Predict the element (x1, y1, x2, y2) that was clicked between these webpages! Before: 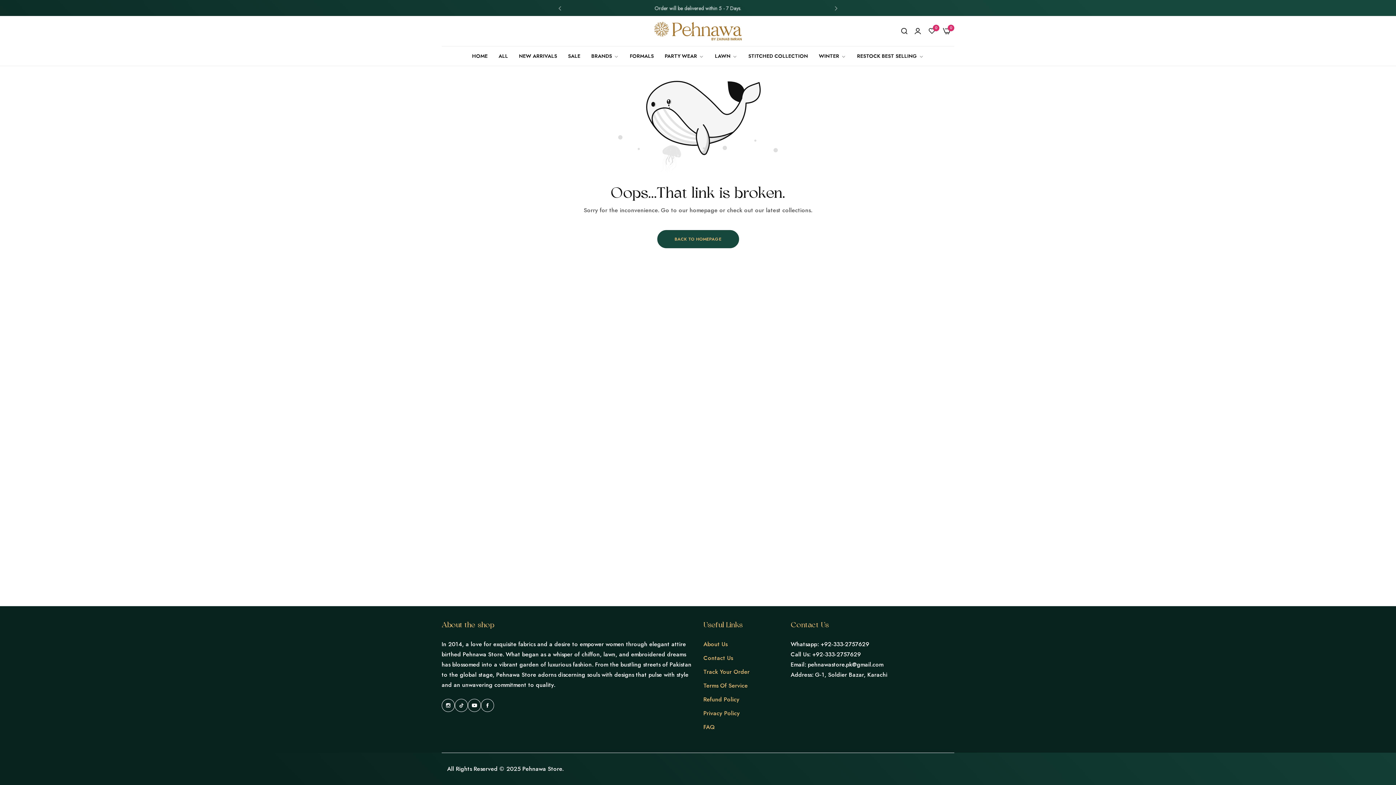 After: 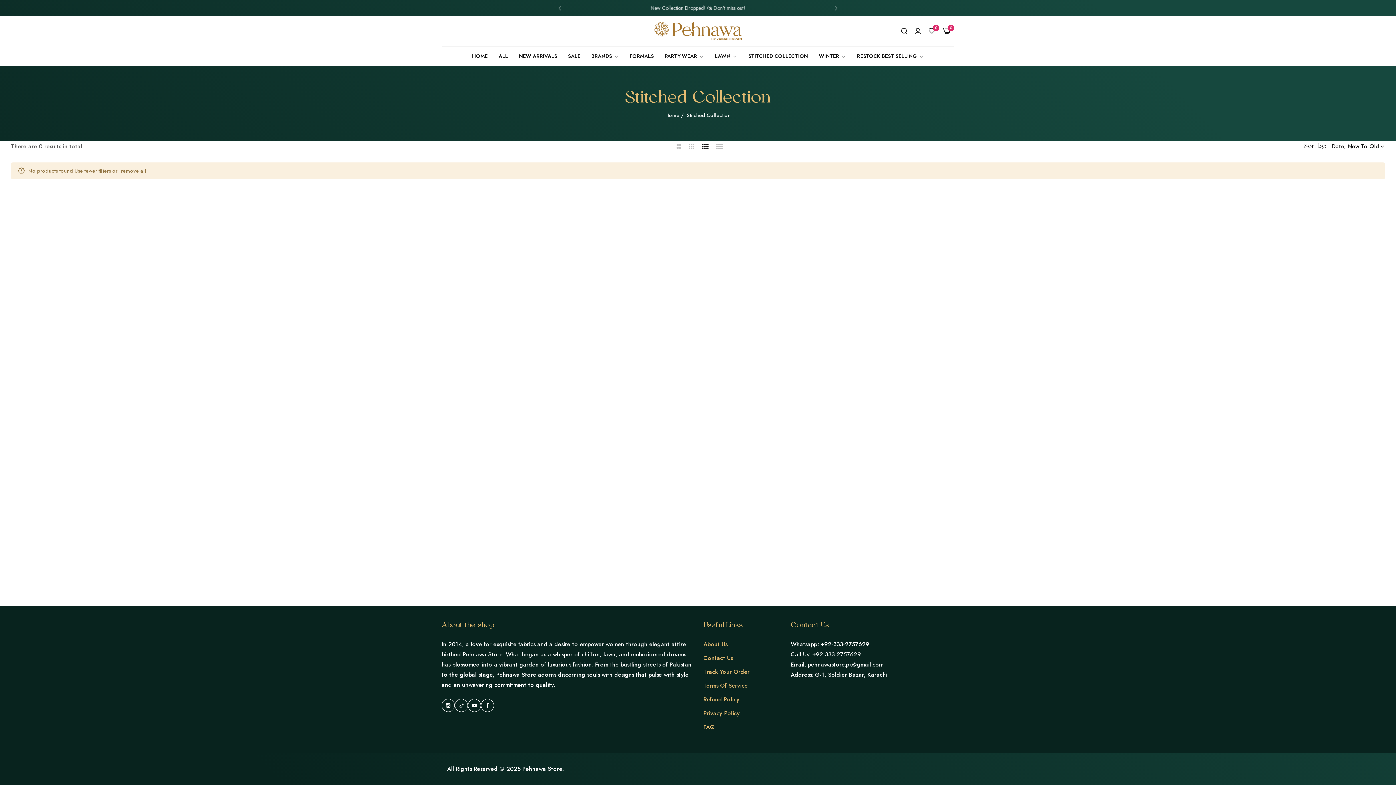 Action: label: STITCHED COLLECTION bbox: (743, 48, 813, 64)